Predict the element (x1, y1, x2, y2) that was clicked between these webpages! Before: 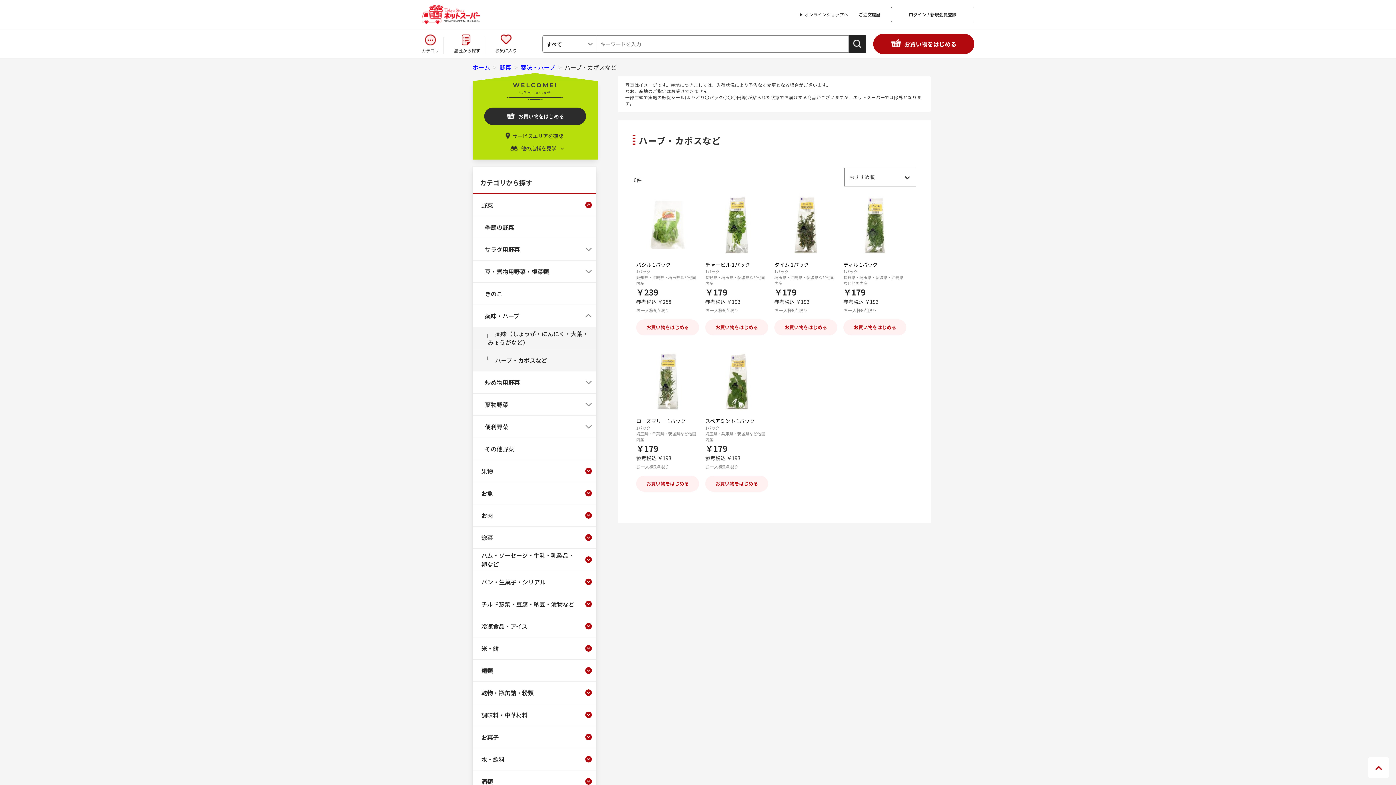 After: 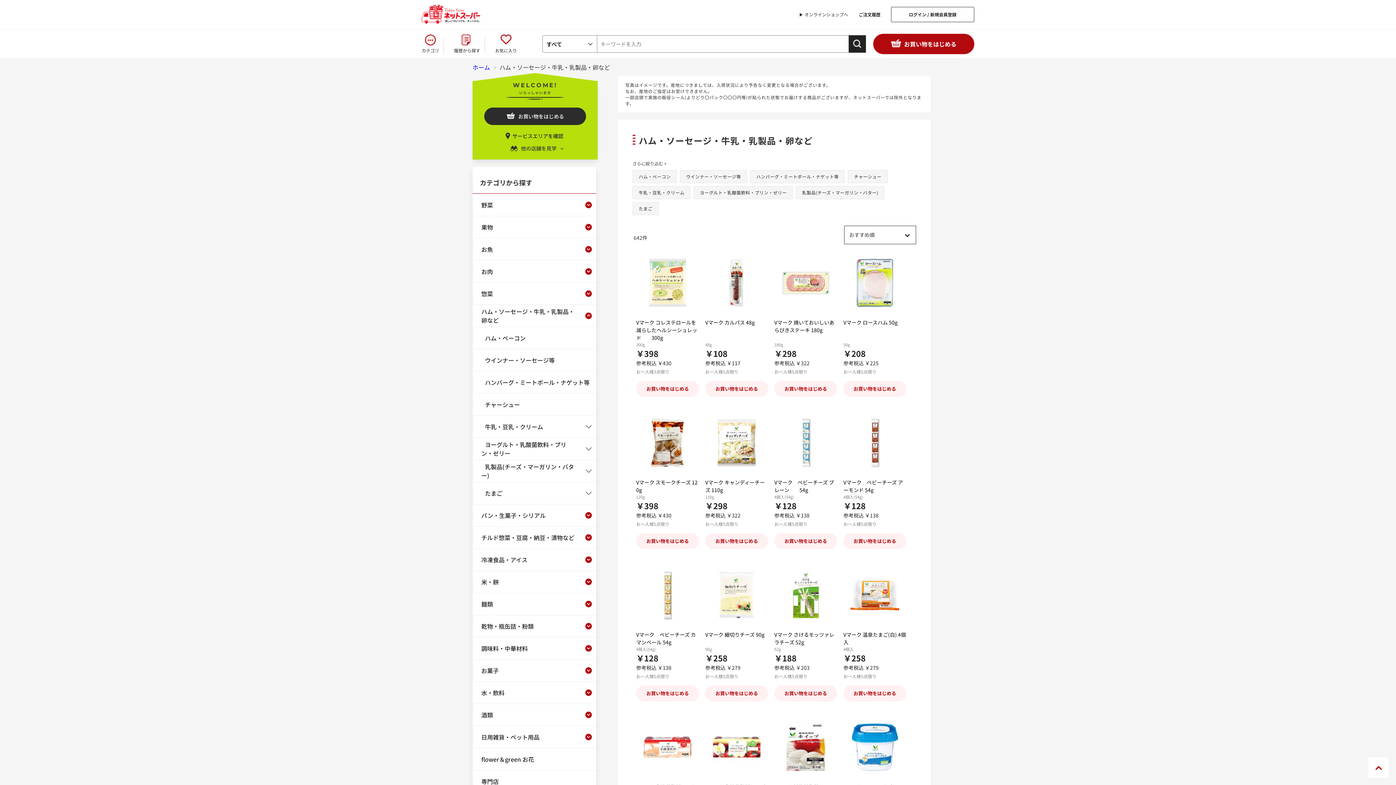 Action: label: ハム・ソーセージ・牛乳・乳製品・卵など bbox: (477, 549, 580, 570)